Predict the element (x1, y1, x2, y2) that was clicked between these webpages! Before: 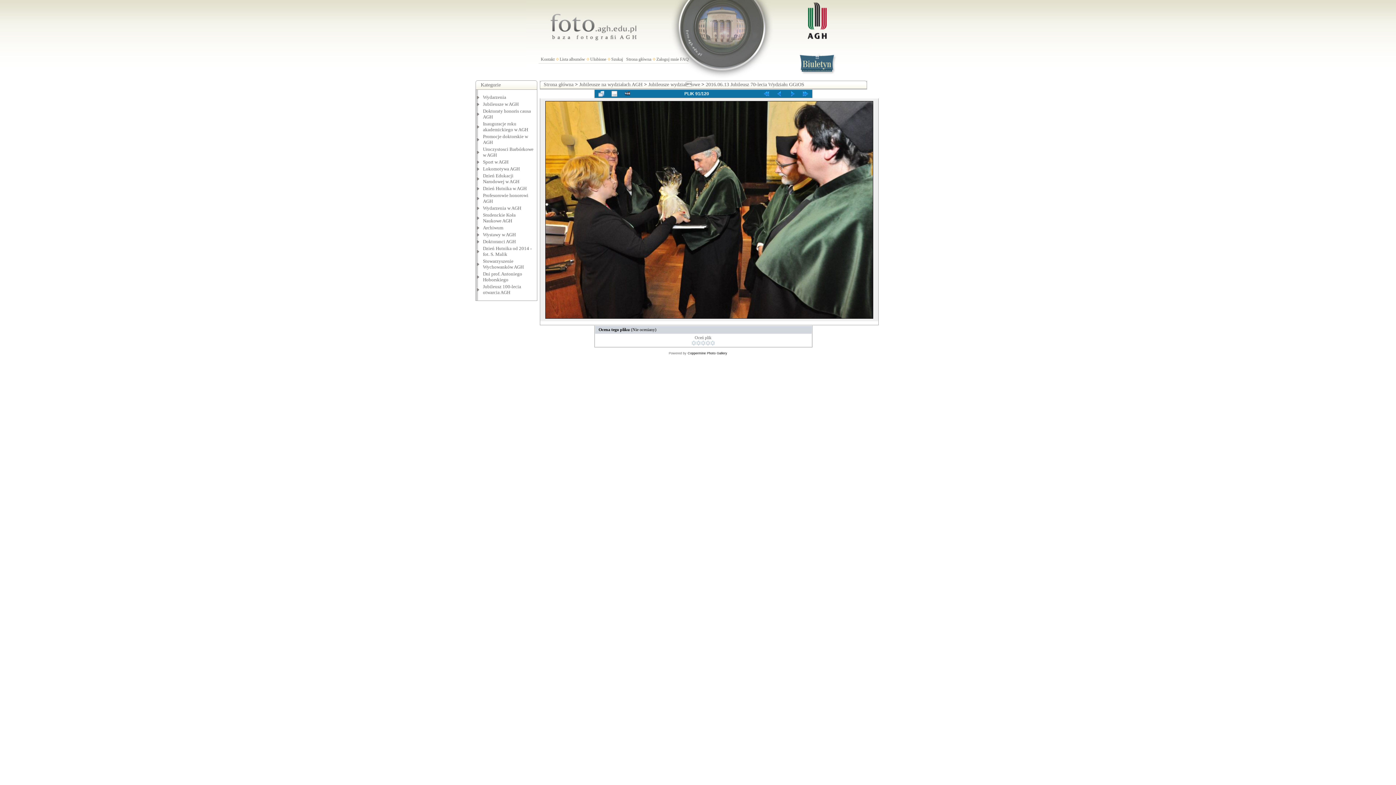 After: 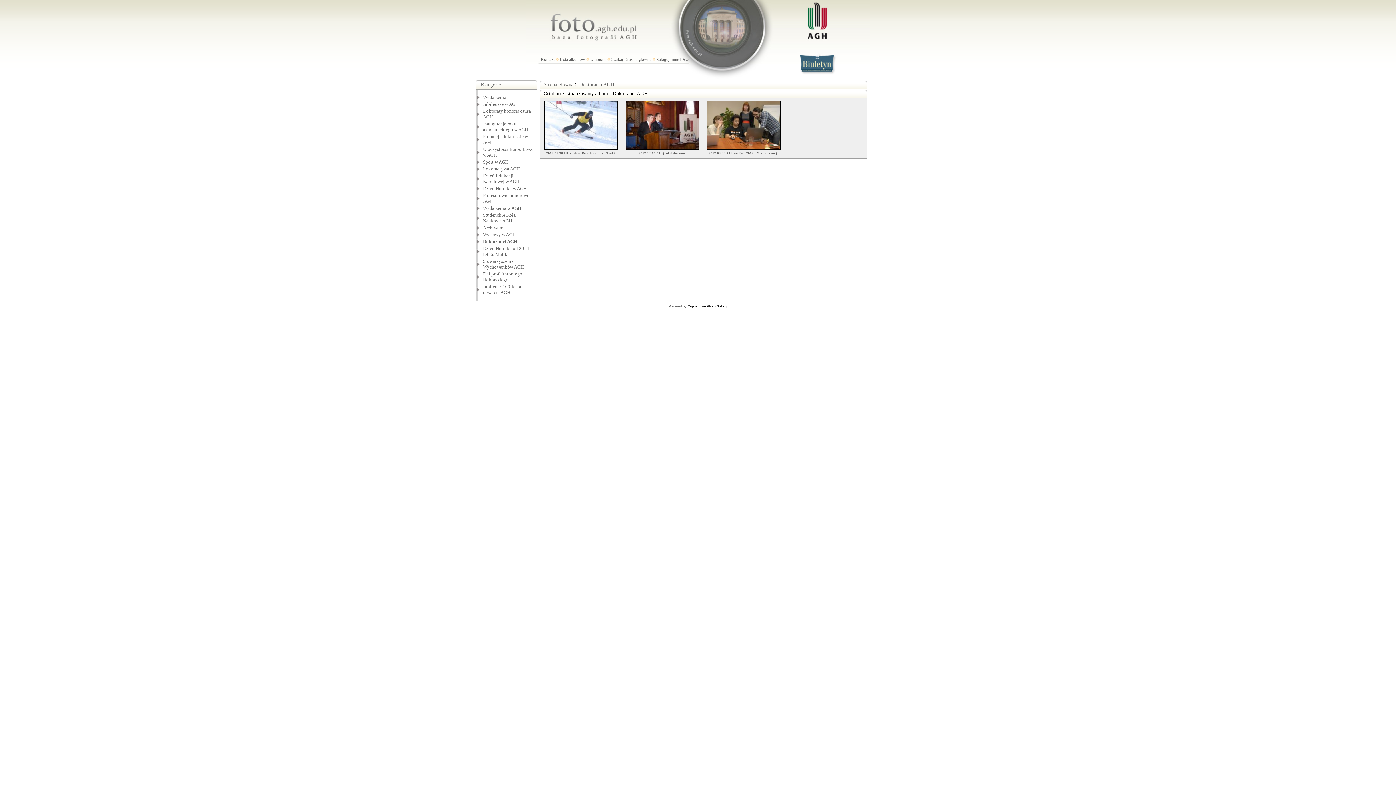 Action: bbox: (483, 238, 515, 244) label: Doktoranci AGH